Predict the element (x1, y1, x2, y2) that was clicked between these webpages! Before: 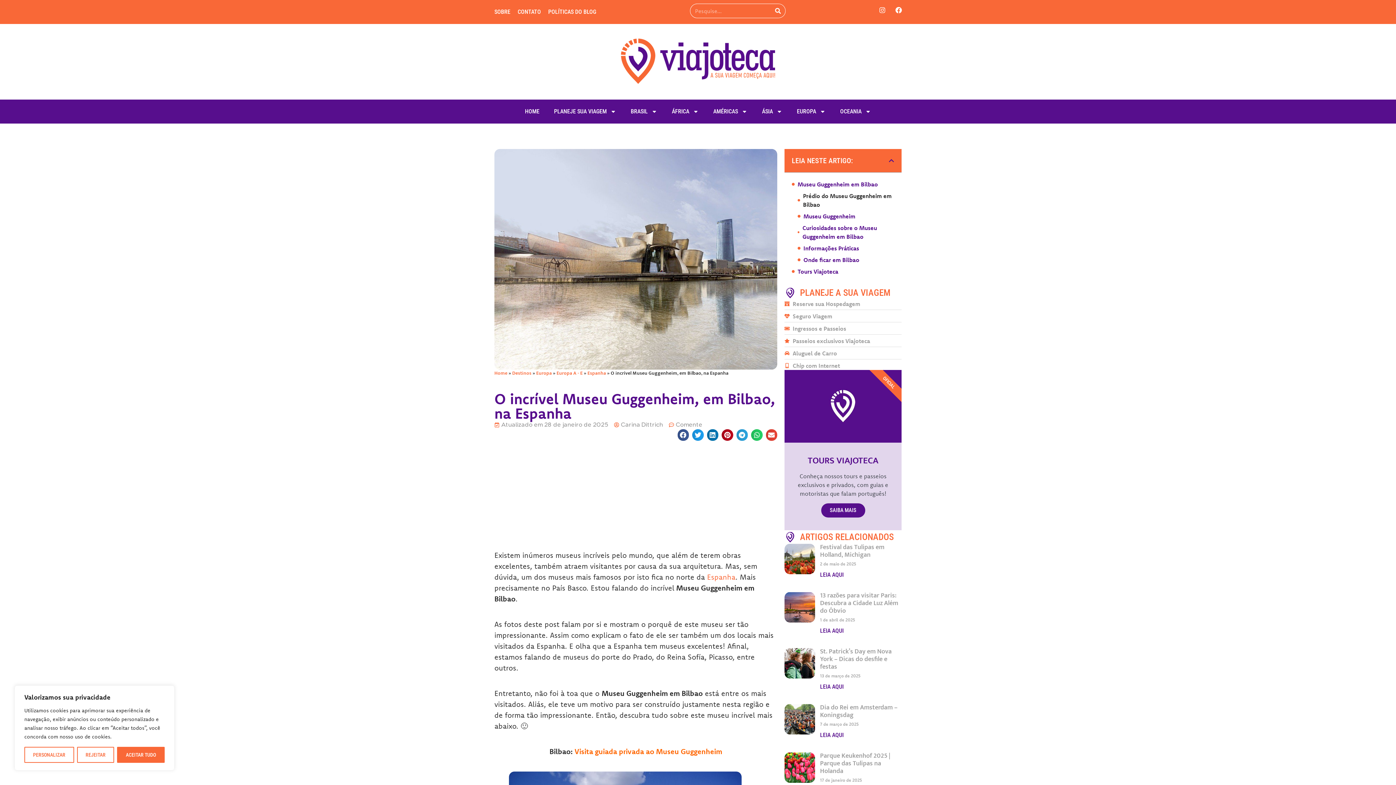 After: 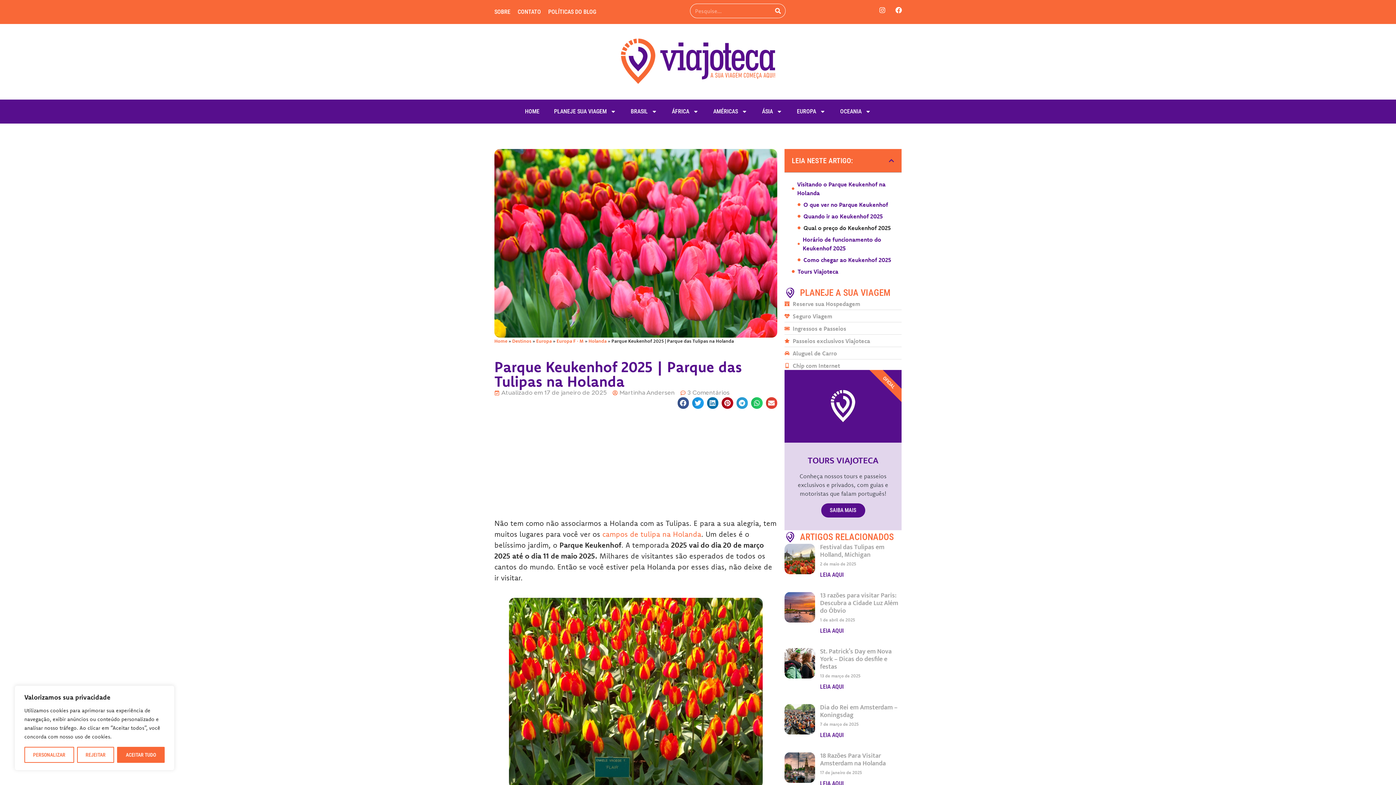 Action: bbox: (784, 752, 815, 796)